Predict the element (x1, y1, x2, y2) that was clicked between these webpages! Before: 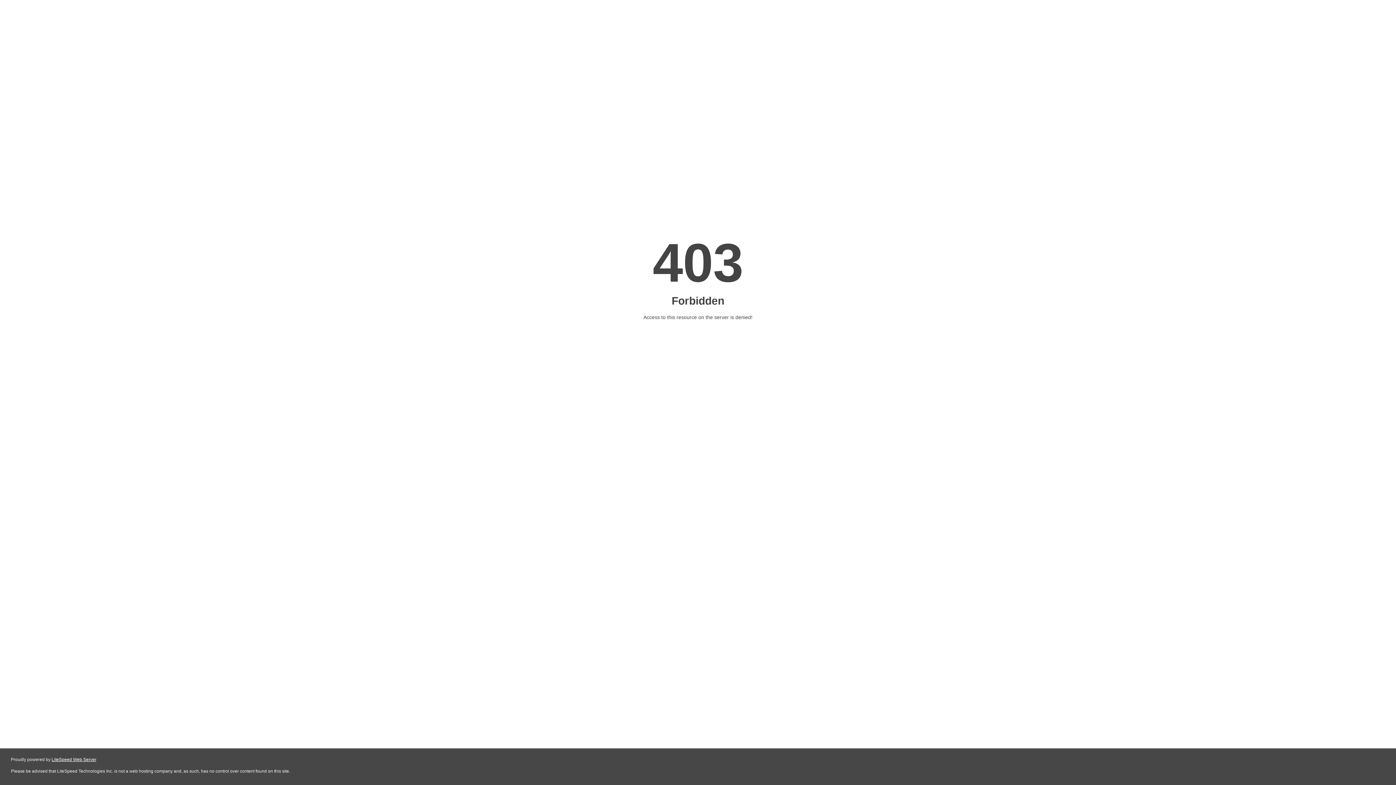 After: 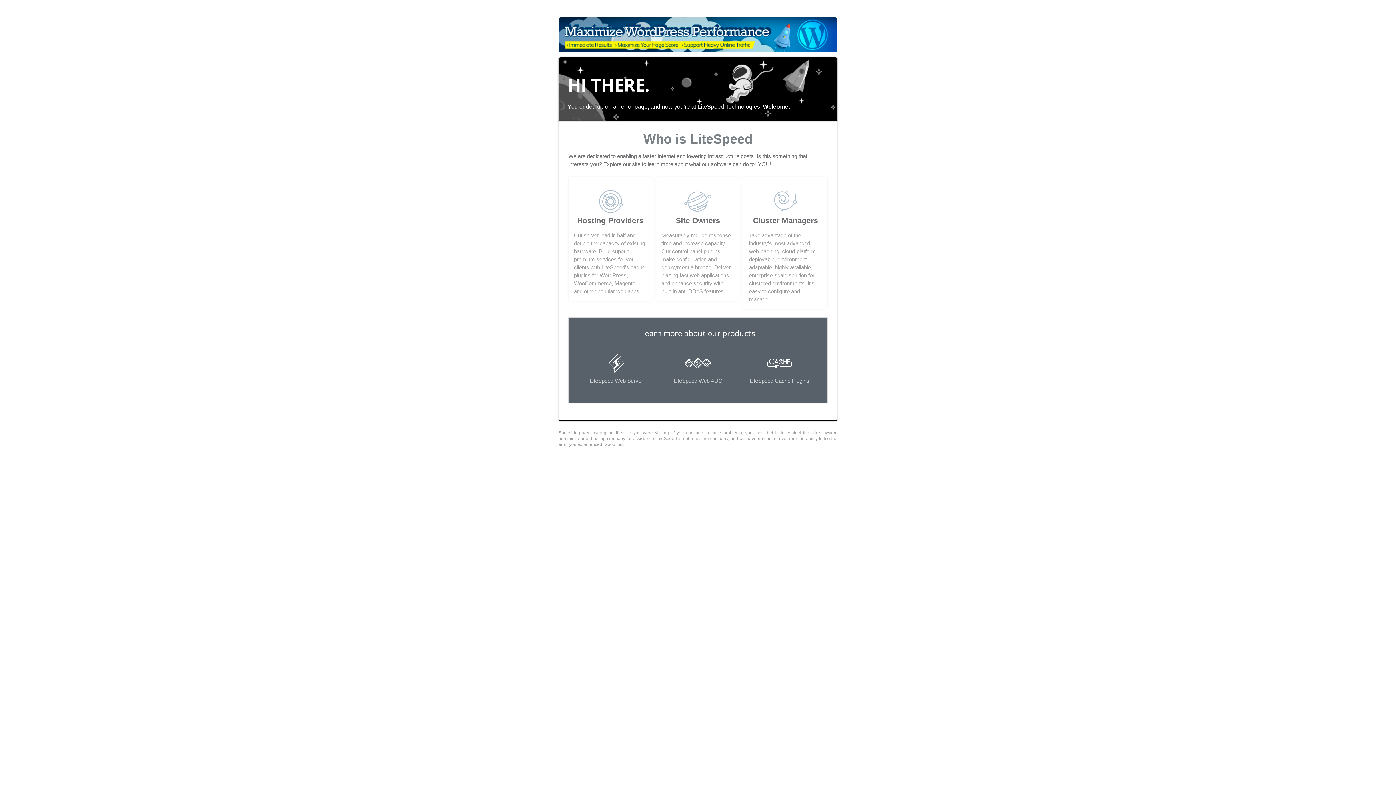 Action: bbox: (51, 757, 96, 762) label: LiteSpeed Web Server